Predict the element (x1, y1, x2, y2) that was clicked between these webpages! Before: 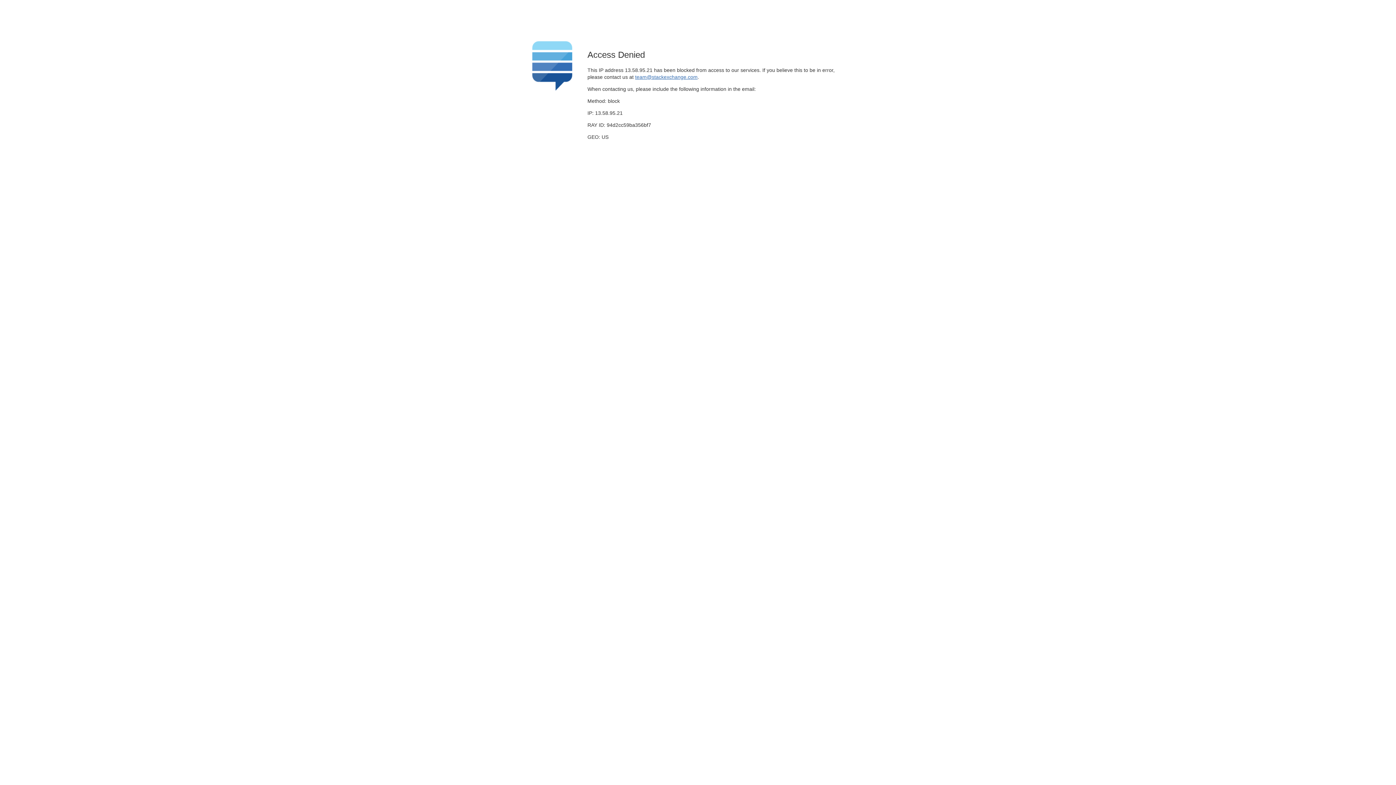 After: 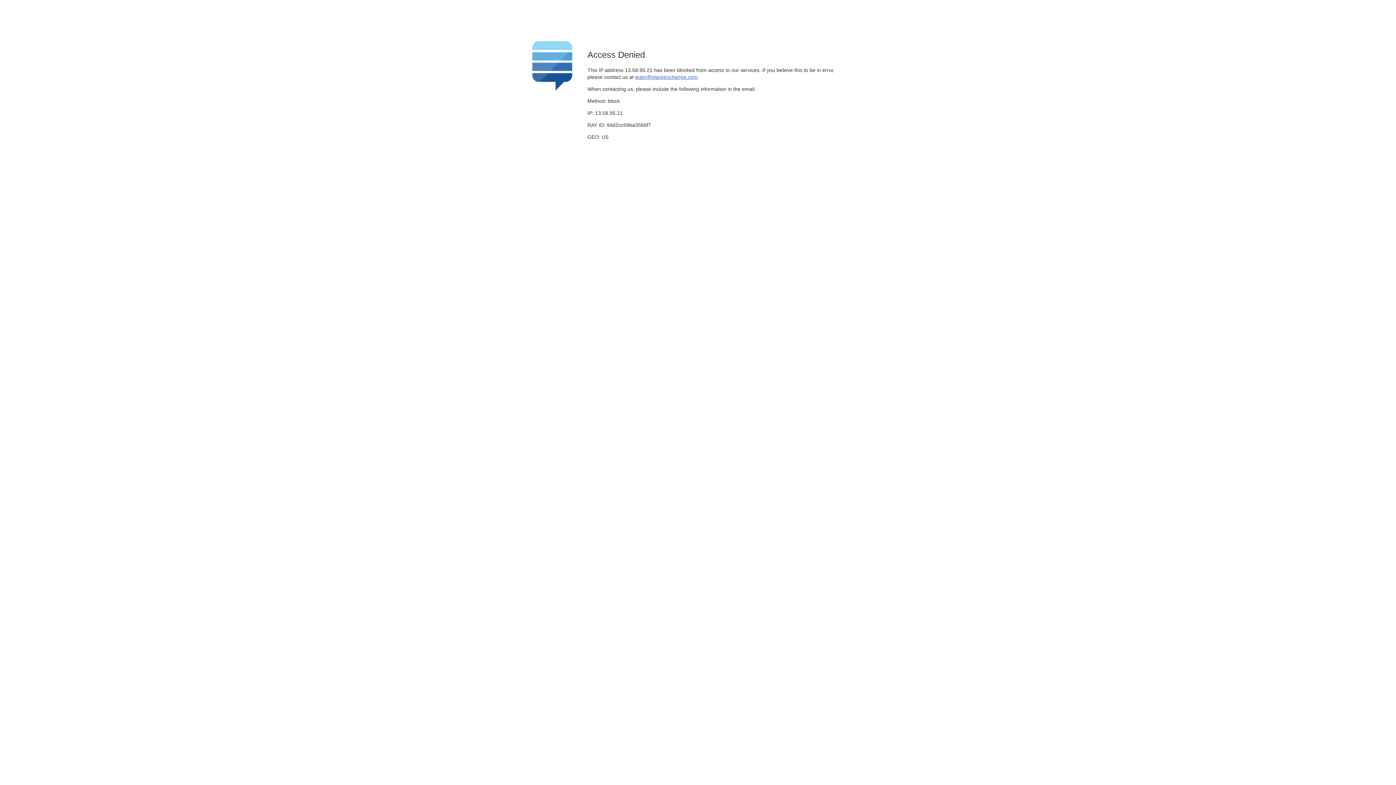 Action: label: team@stackexchange.com bbox: (635, 74, 697, 79)